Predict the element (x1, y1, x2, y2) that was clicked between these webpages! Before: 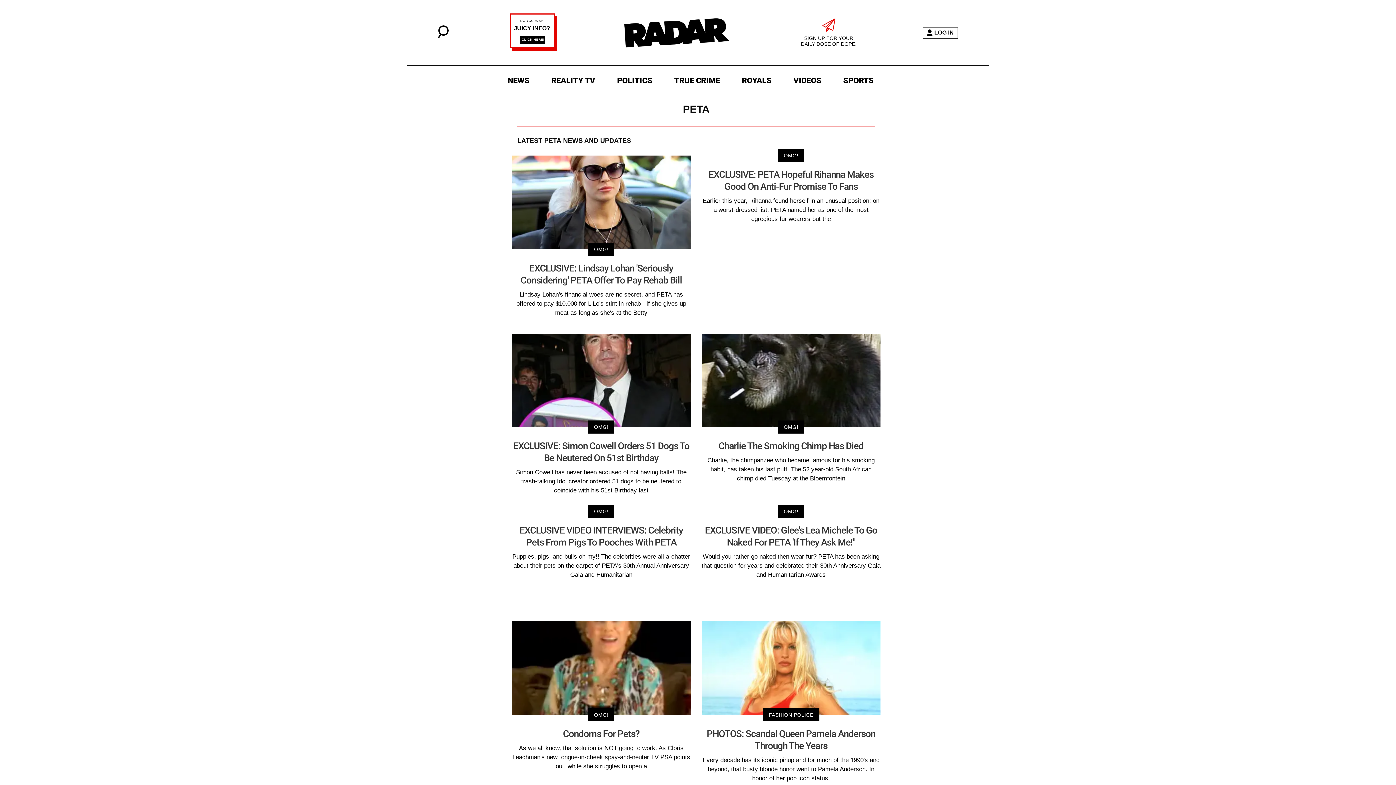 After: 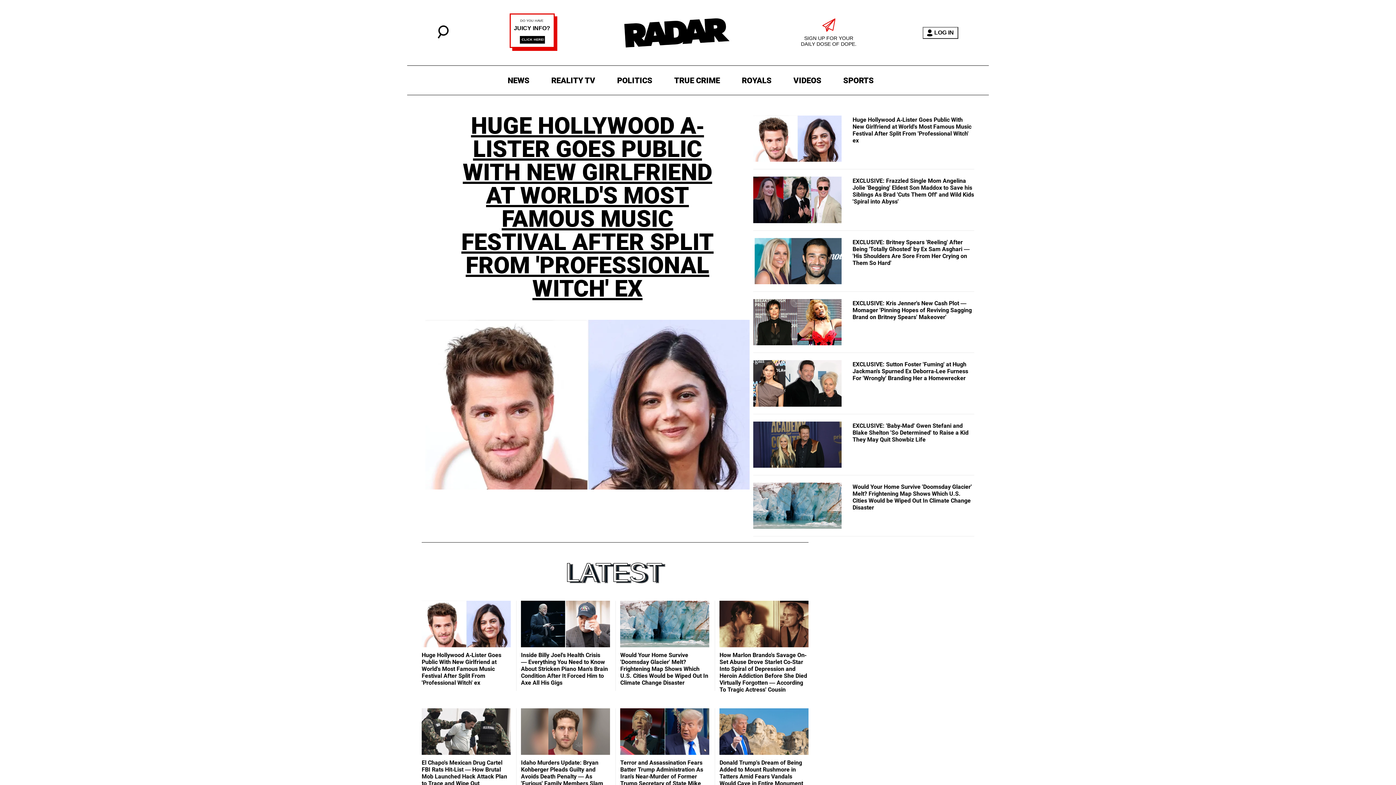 Action: bbox: (618, 0, 735, 65)